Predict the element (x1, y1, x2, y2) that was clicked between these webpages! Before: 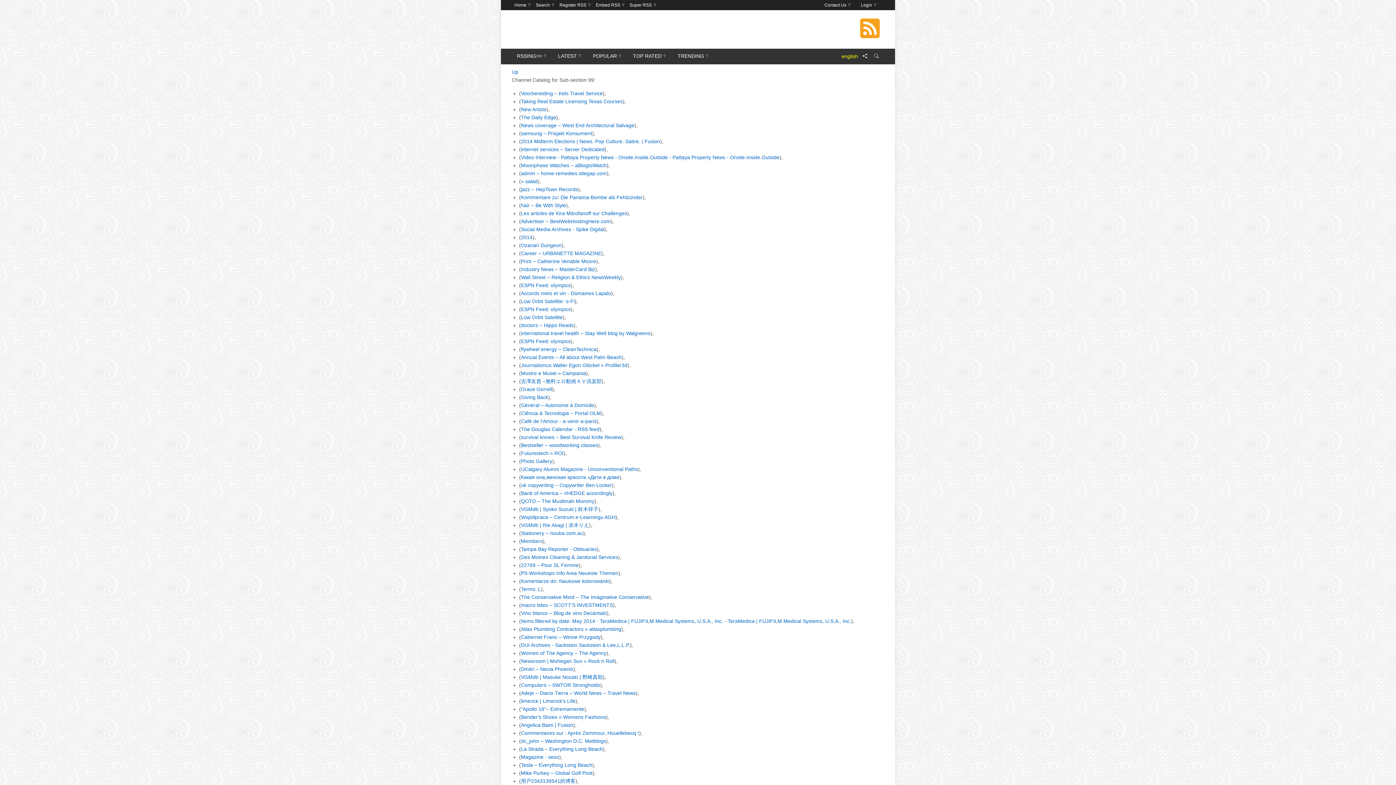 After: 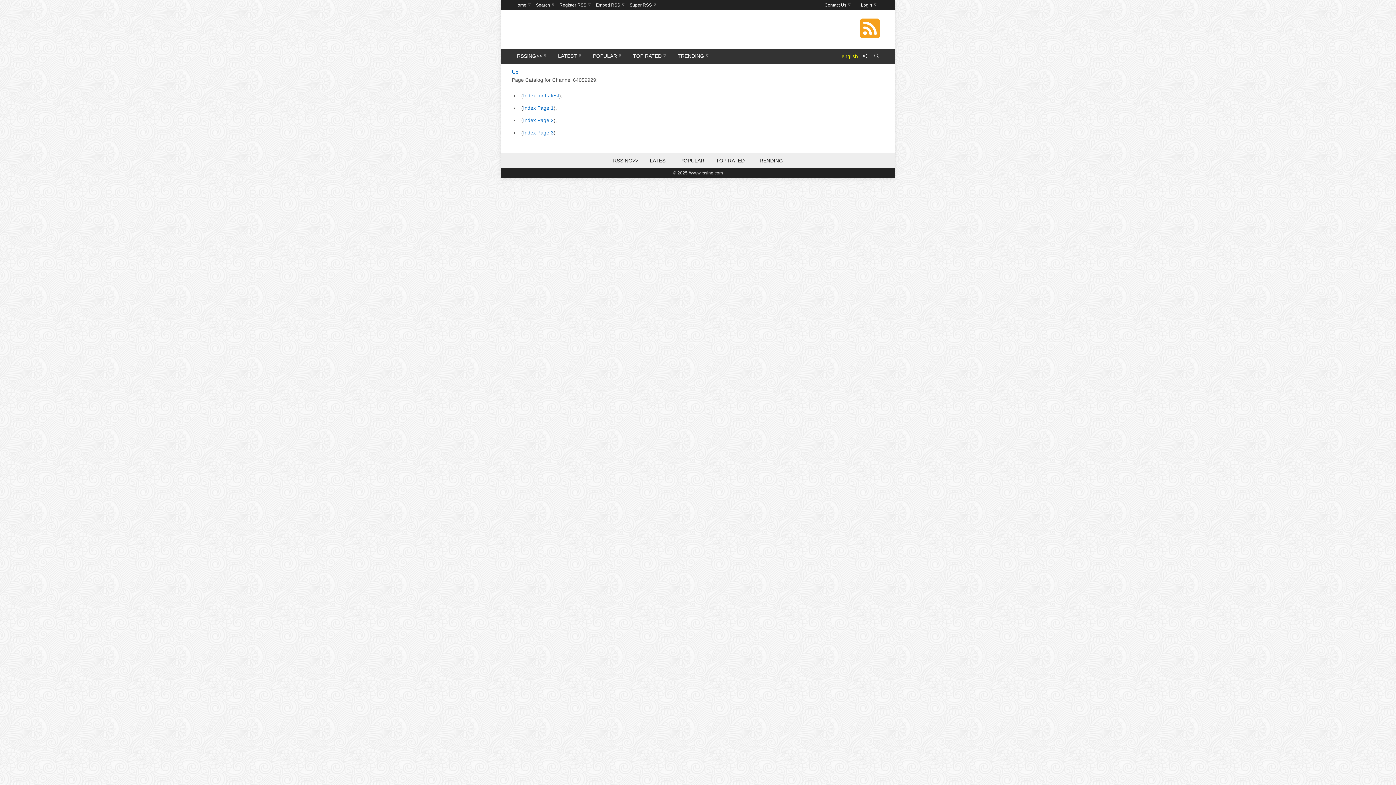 Action: bbox: (521, 314, 562, 320) label: Low Orbit Satellite